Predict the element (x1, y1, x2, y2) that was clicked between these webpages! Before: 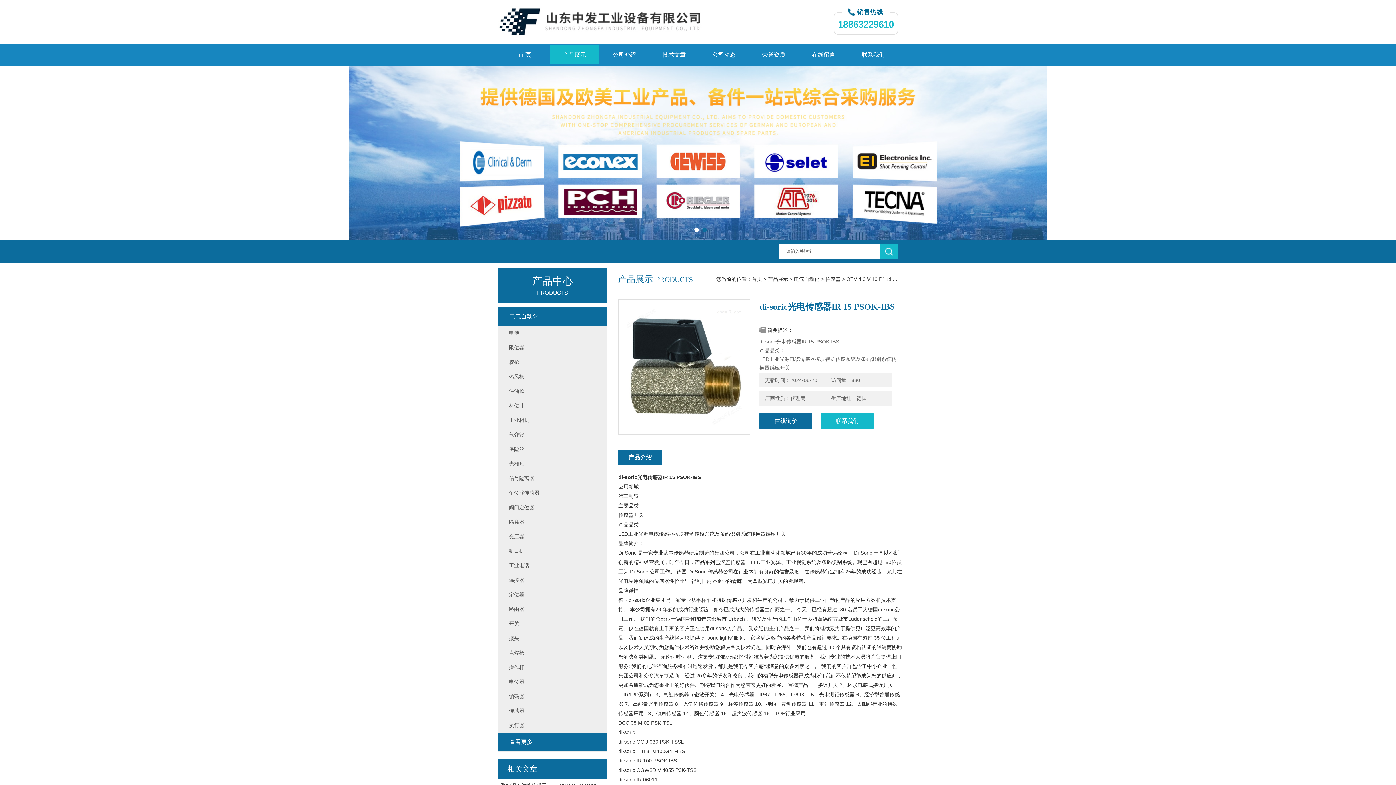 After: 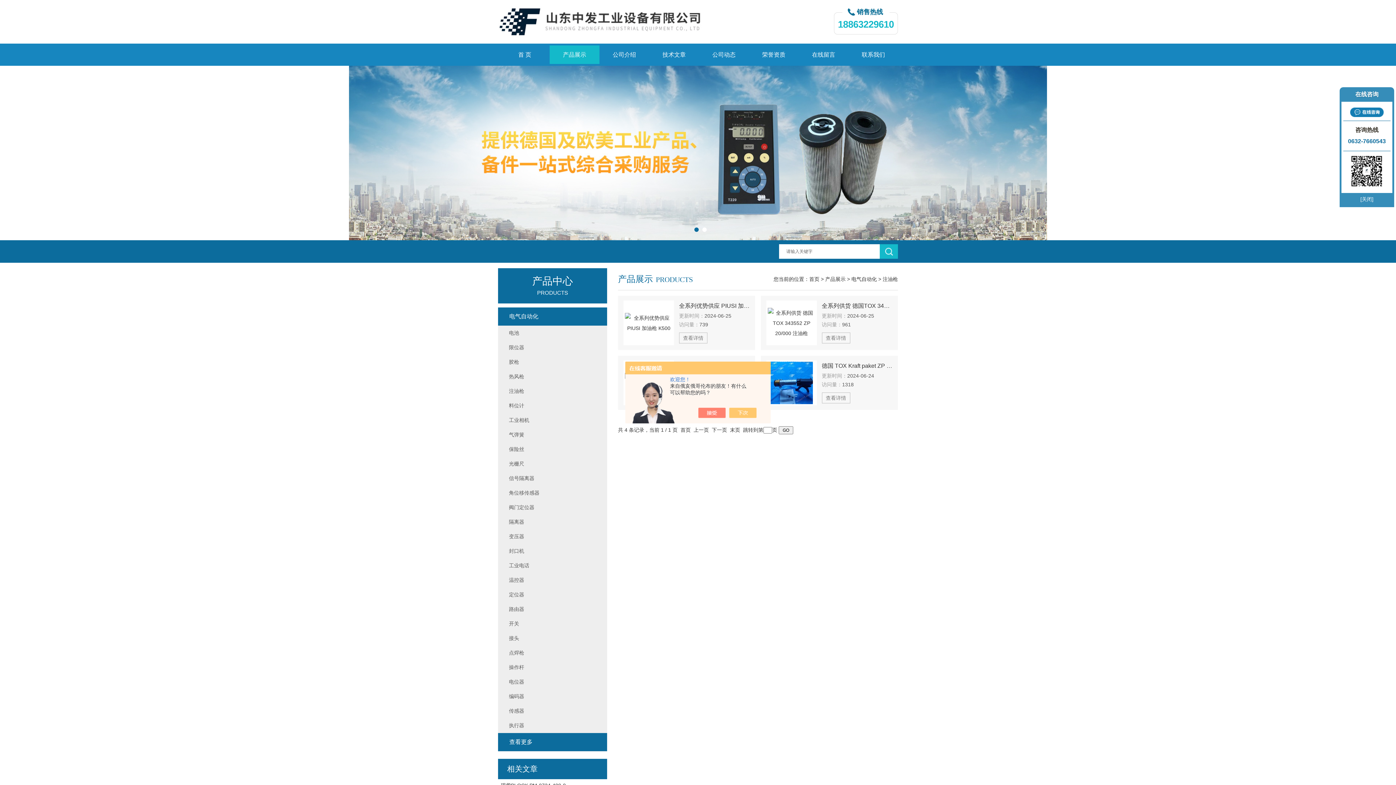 Action: bbox: (505, 384, 607, 398) label: 注油枪